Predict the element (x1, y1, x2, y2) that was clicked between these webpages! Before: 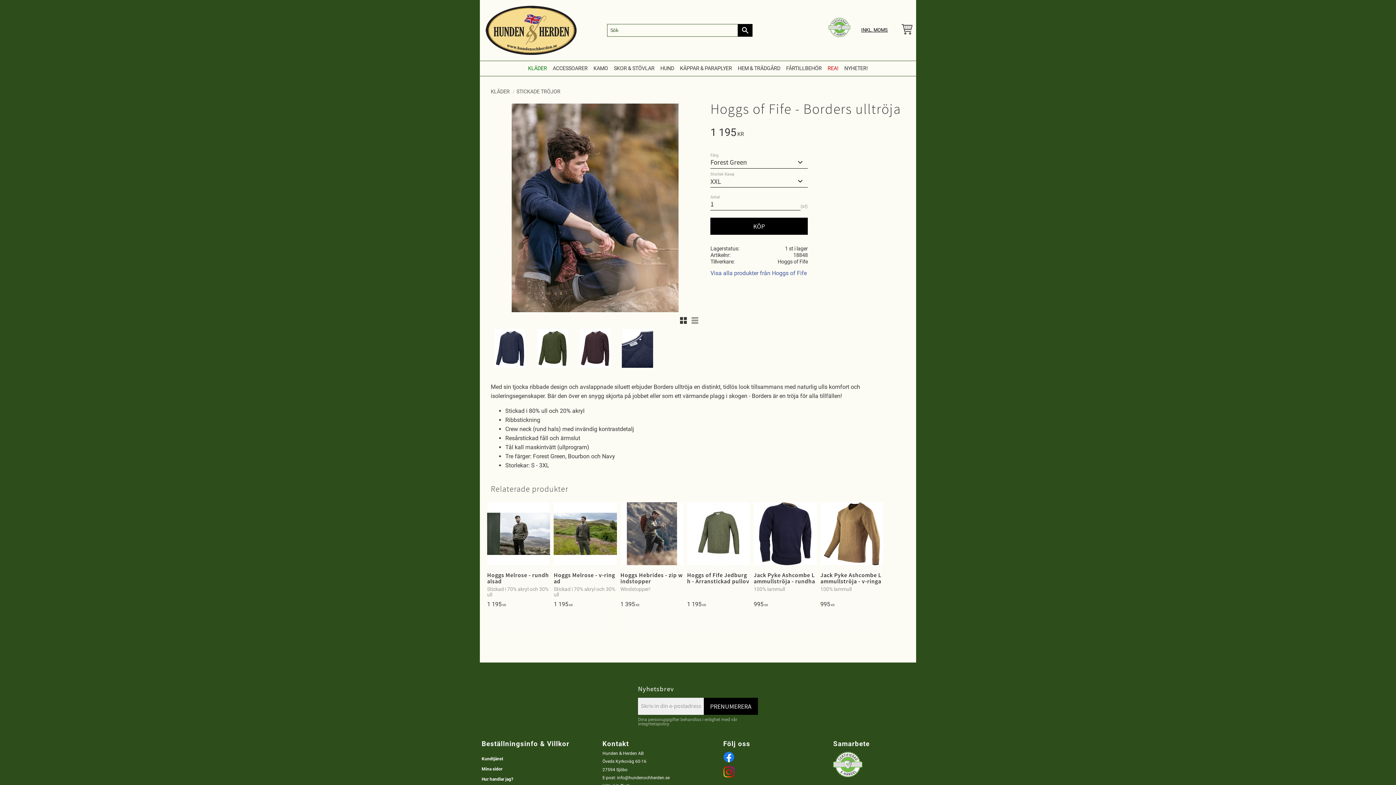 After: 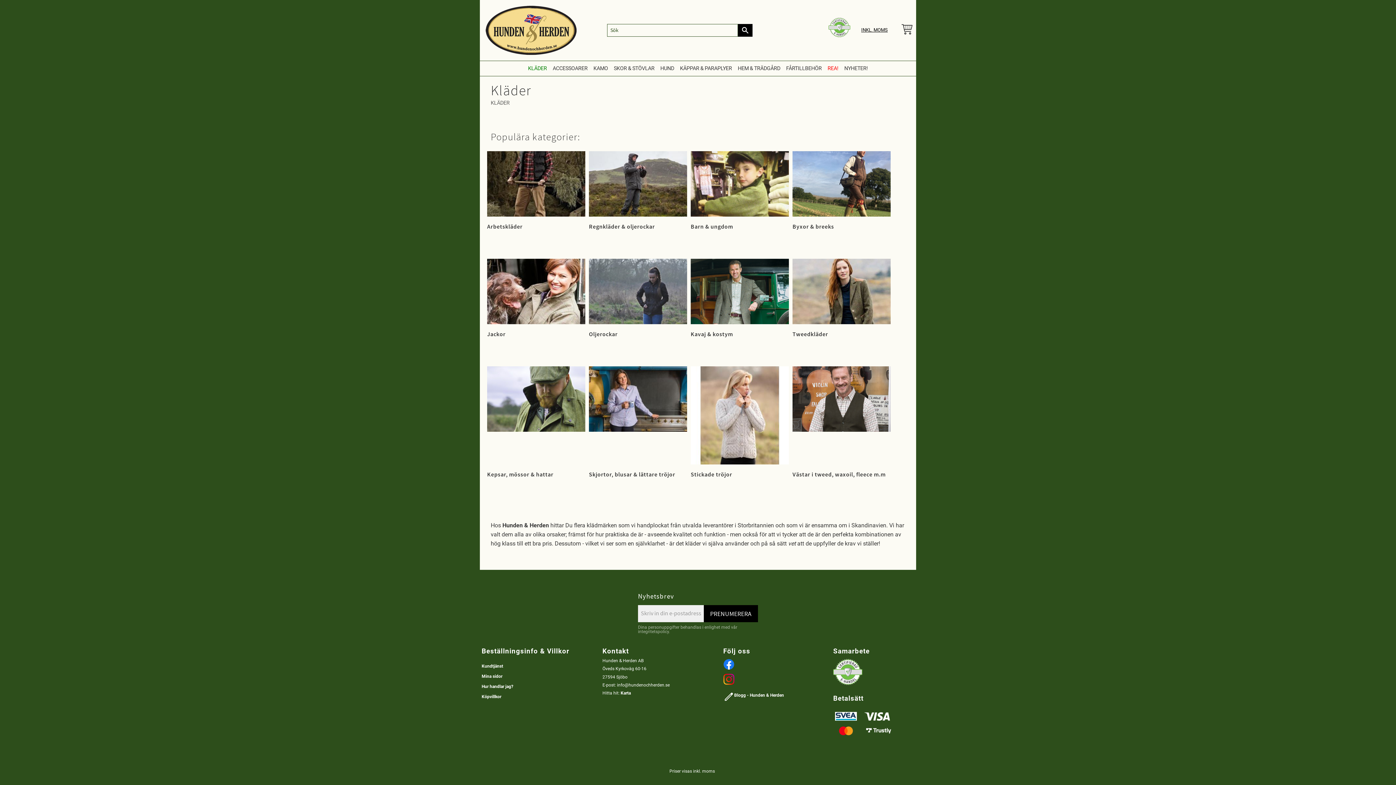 Action: label: KLÄDER bbox: (525, 61, 550, 75)